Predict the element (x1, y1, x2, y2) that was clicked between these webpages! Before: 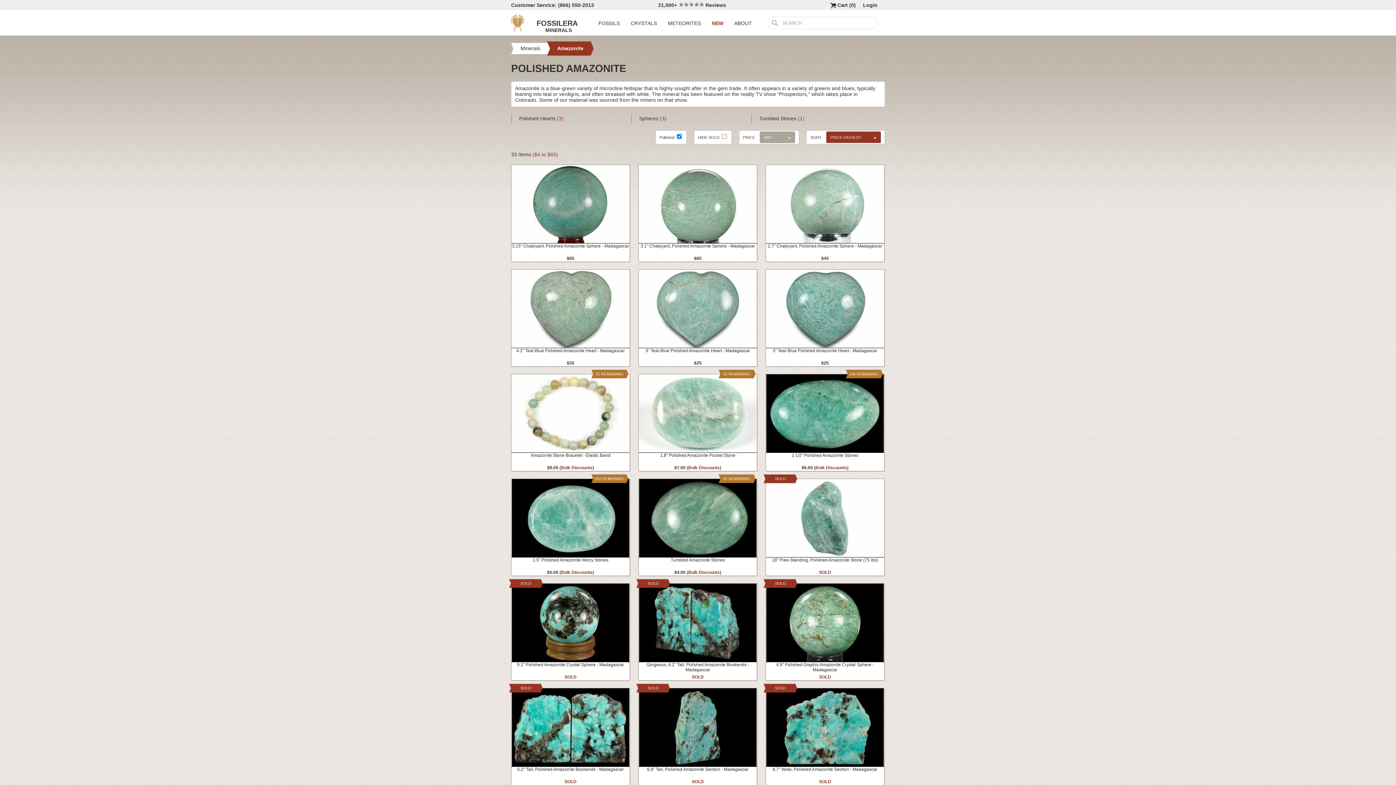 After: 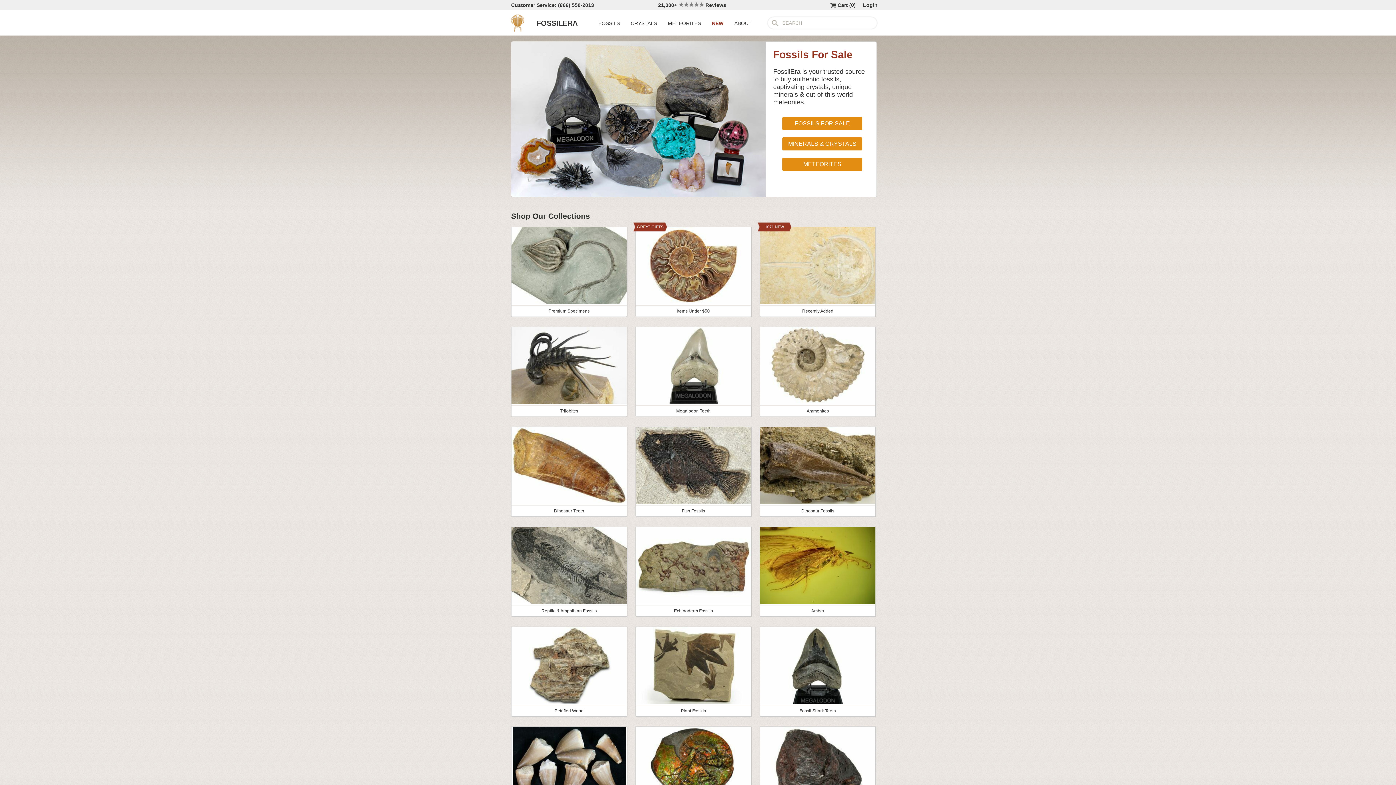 Action: bbox: (511, 26, 524, 32) label: FOSSILERA
MINERALS